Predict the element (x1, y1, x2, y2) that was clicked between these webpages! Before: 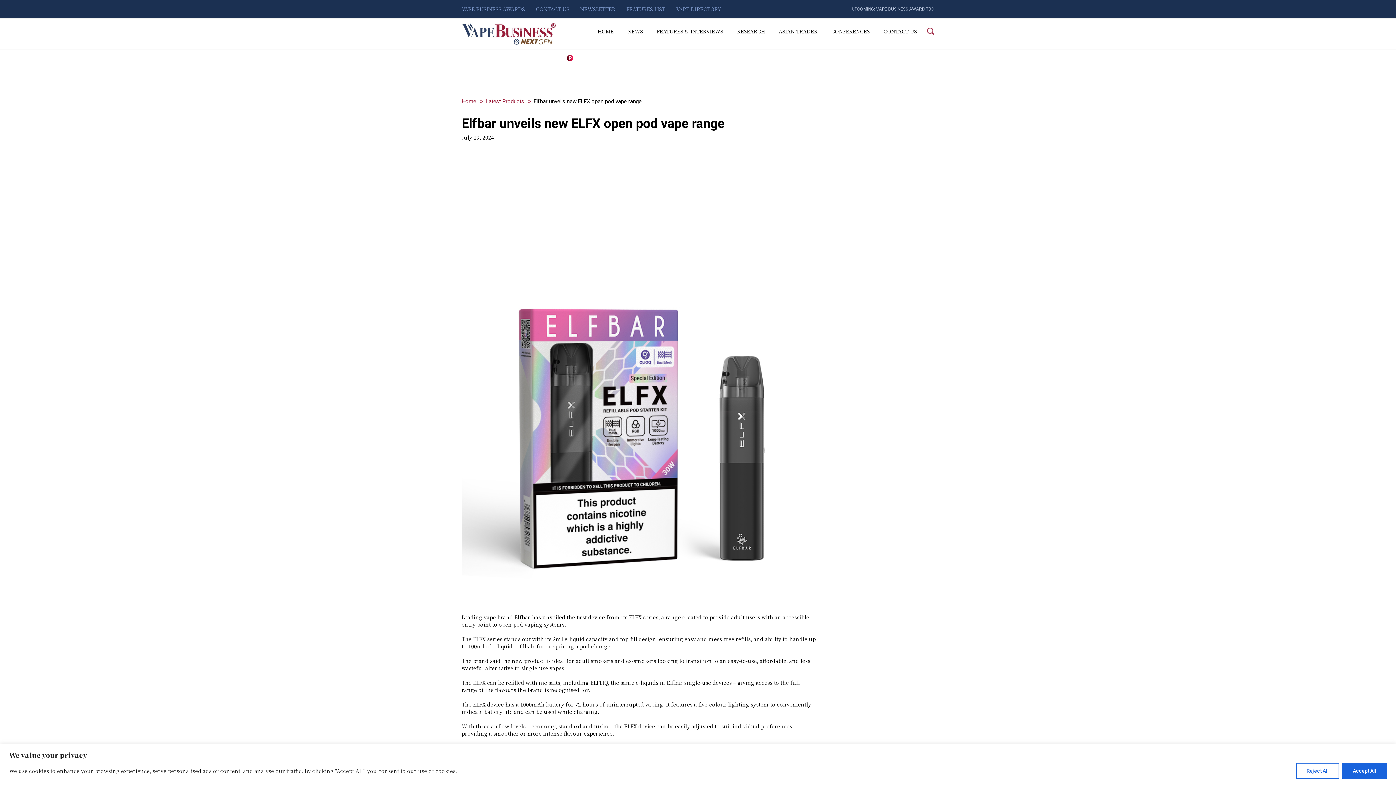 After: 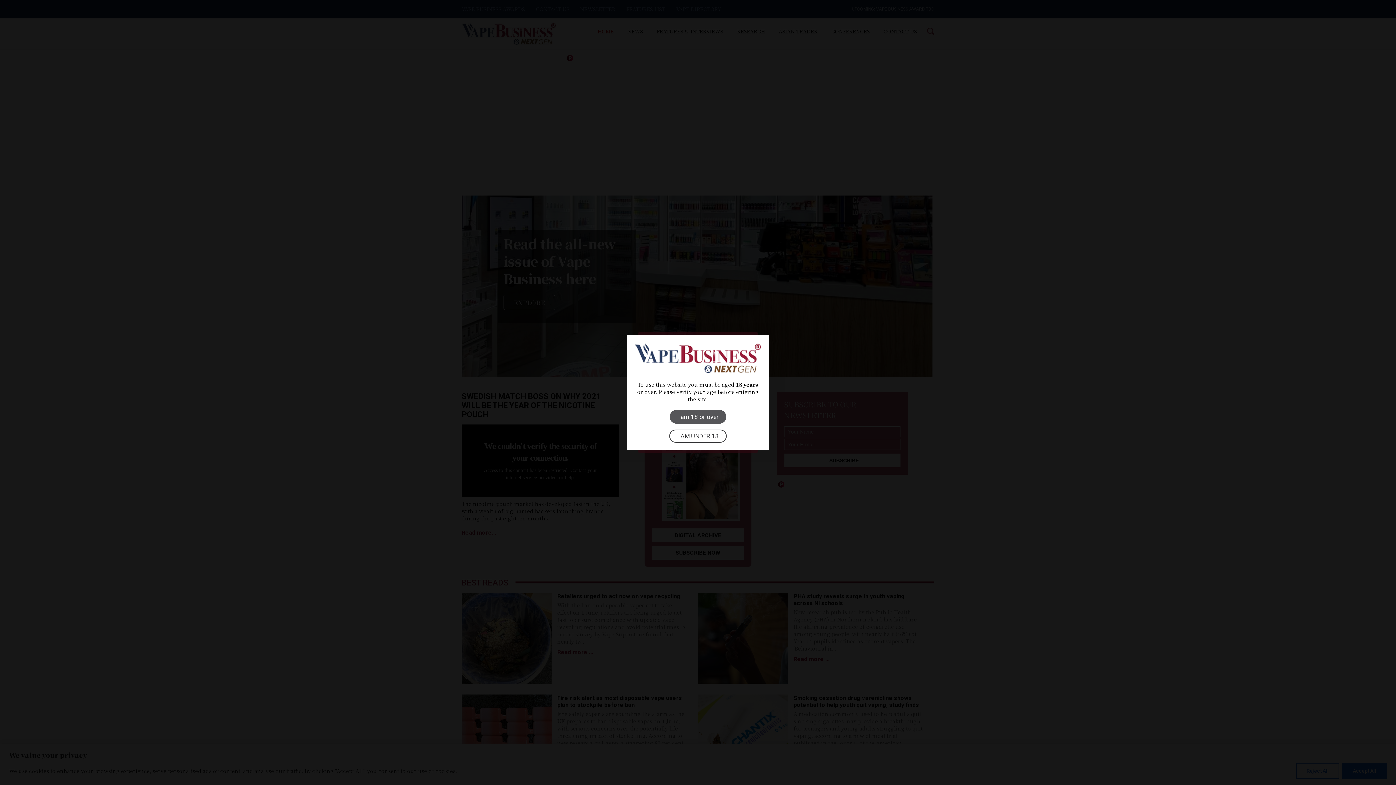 Action: label: Home bbox: (461, 98, 476, 104)